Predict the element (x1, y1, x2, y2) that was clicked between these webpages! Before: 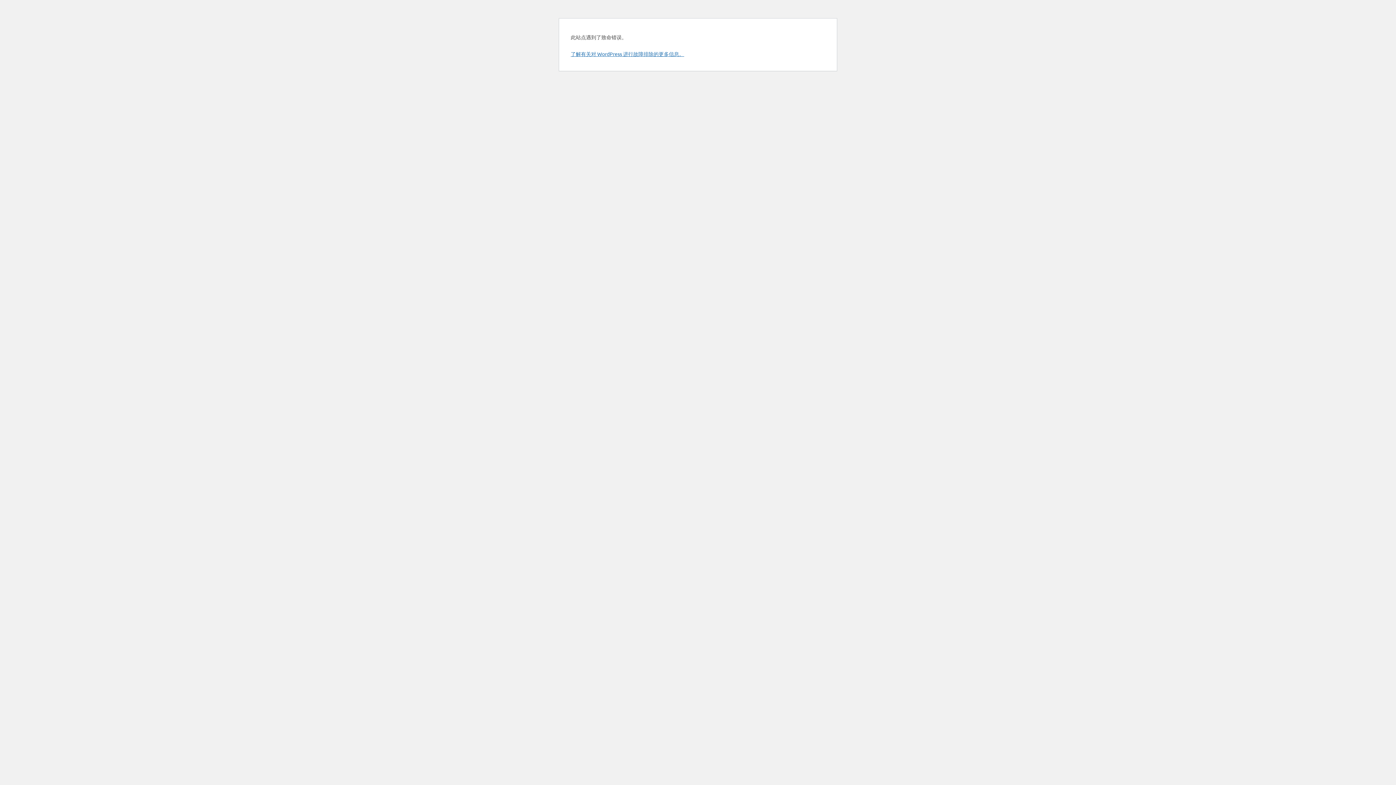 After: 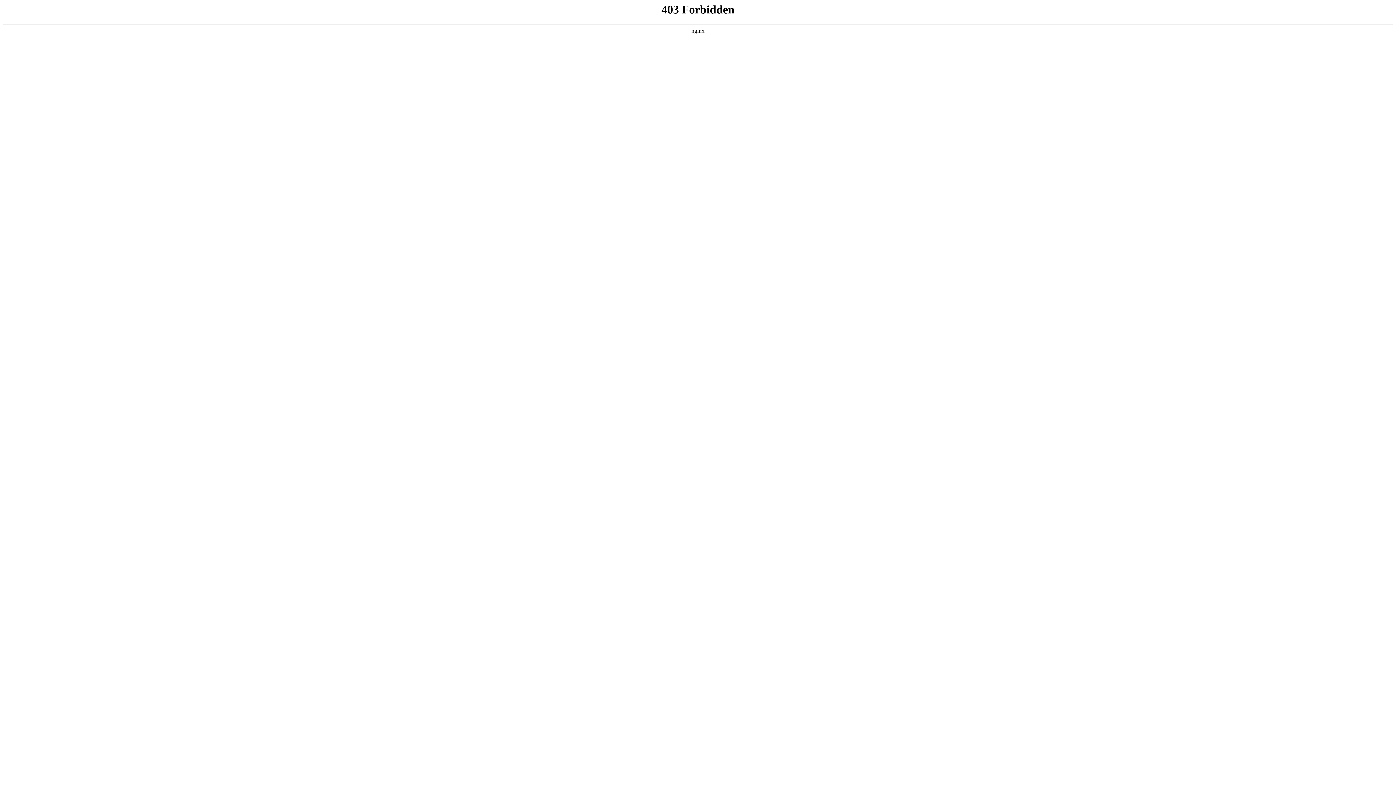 Action: label: 了解有关对 WordPress 进行故障排除的更多信息。 bbox: (570, 50, 684, 57)